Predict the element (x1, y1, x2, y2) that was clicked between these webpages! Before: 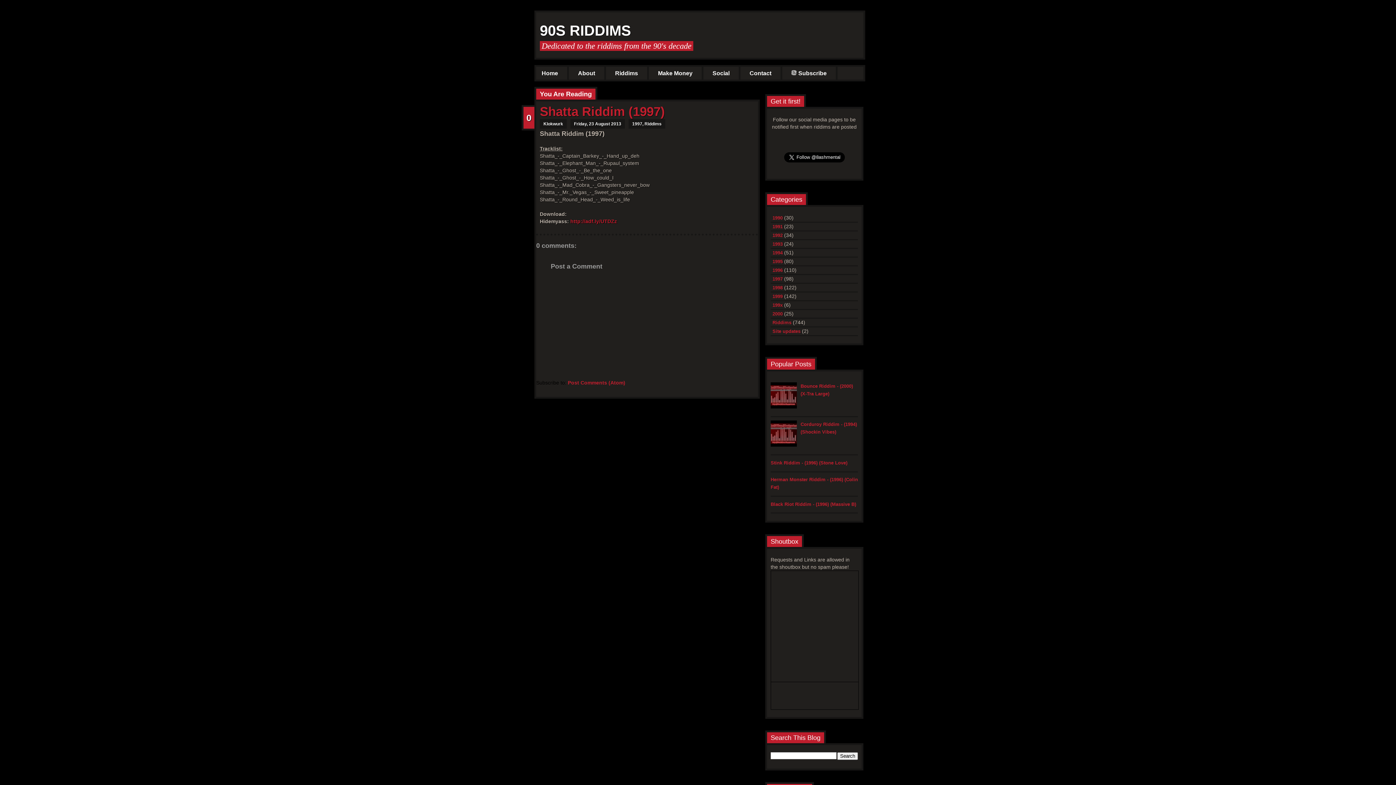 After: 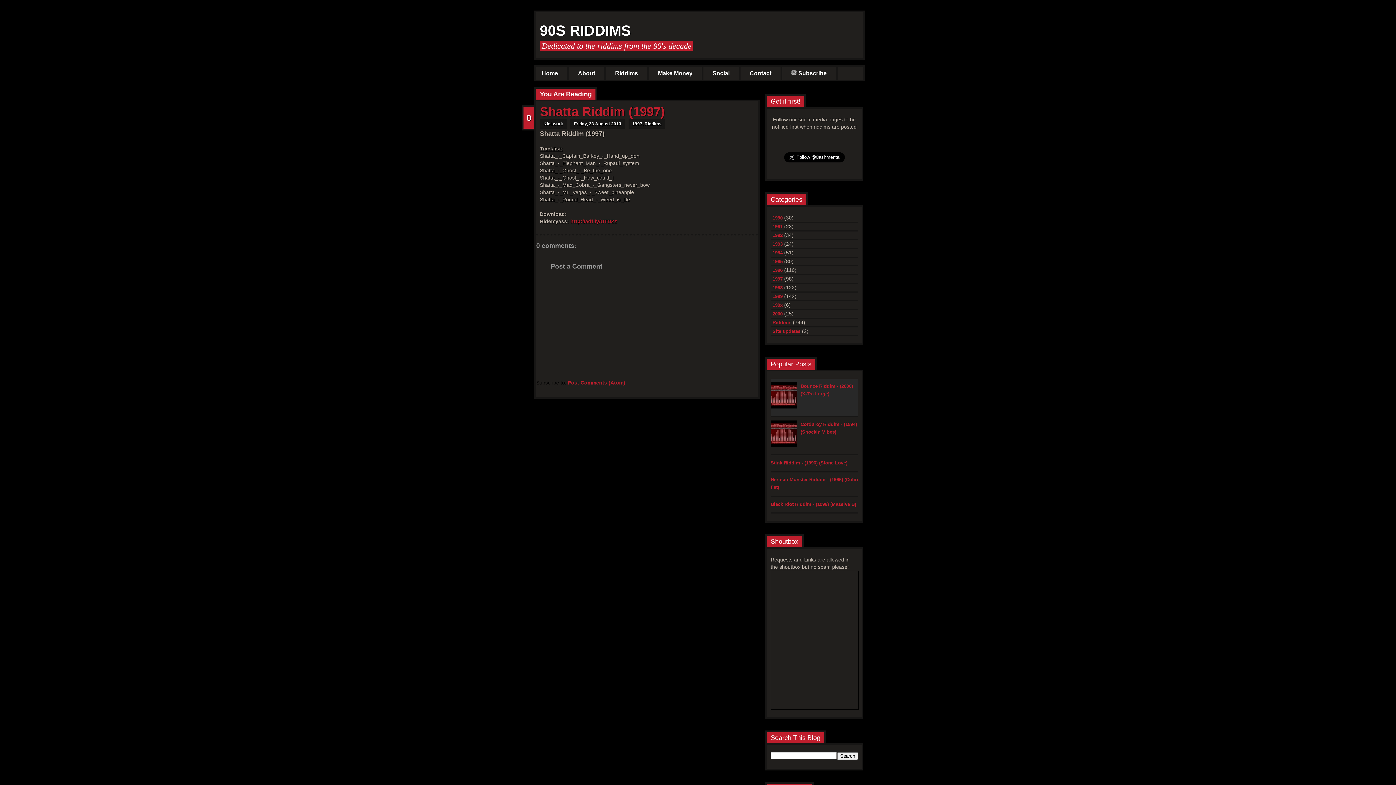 Action: bbox: (770, 403, 798, 410)